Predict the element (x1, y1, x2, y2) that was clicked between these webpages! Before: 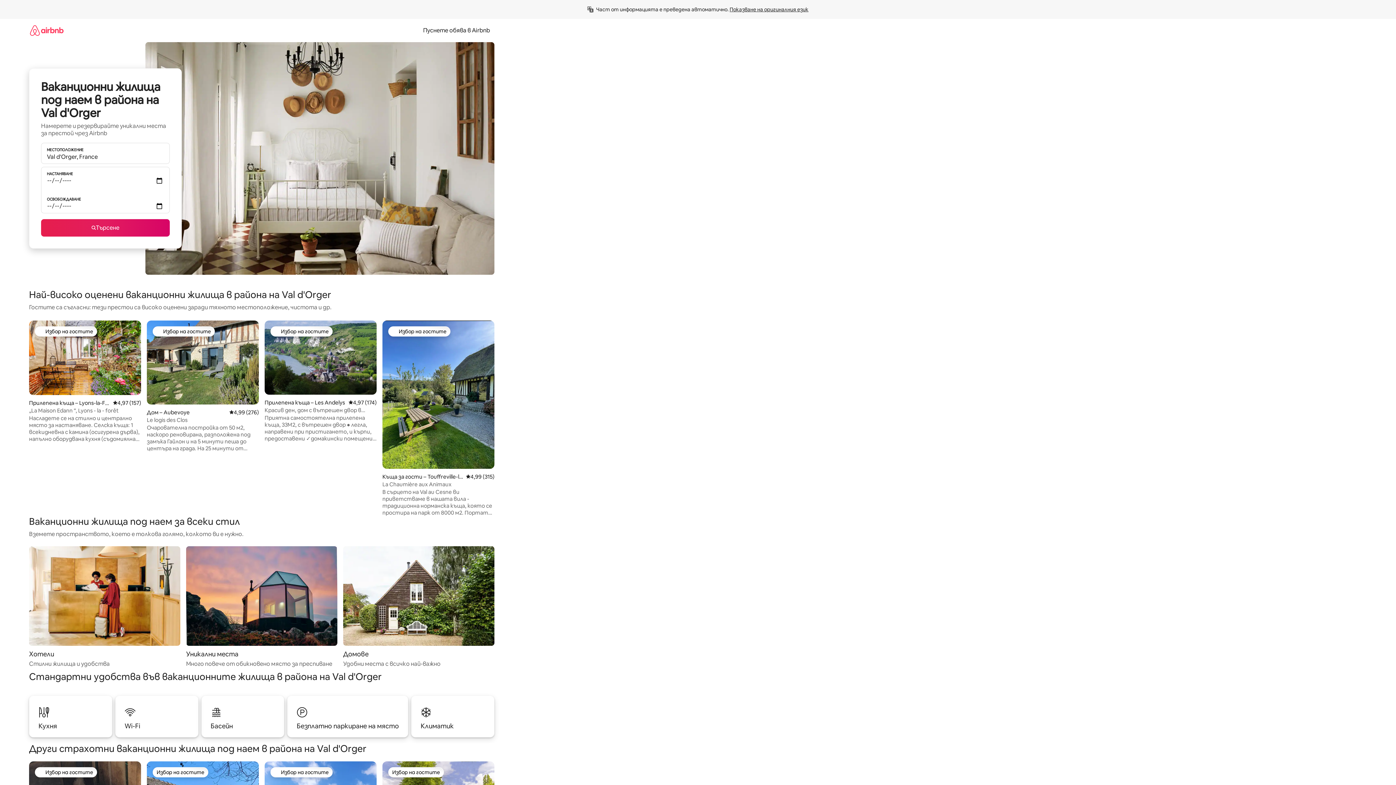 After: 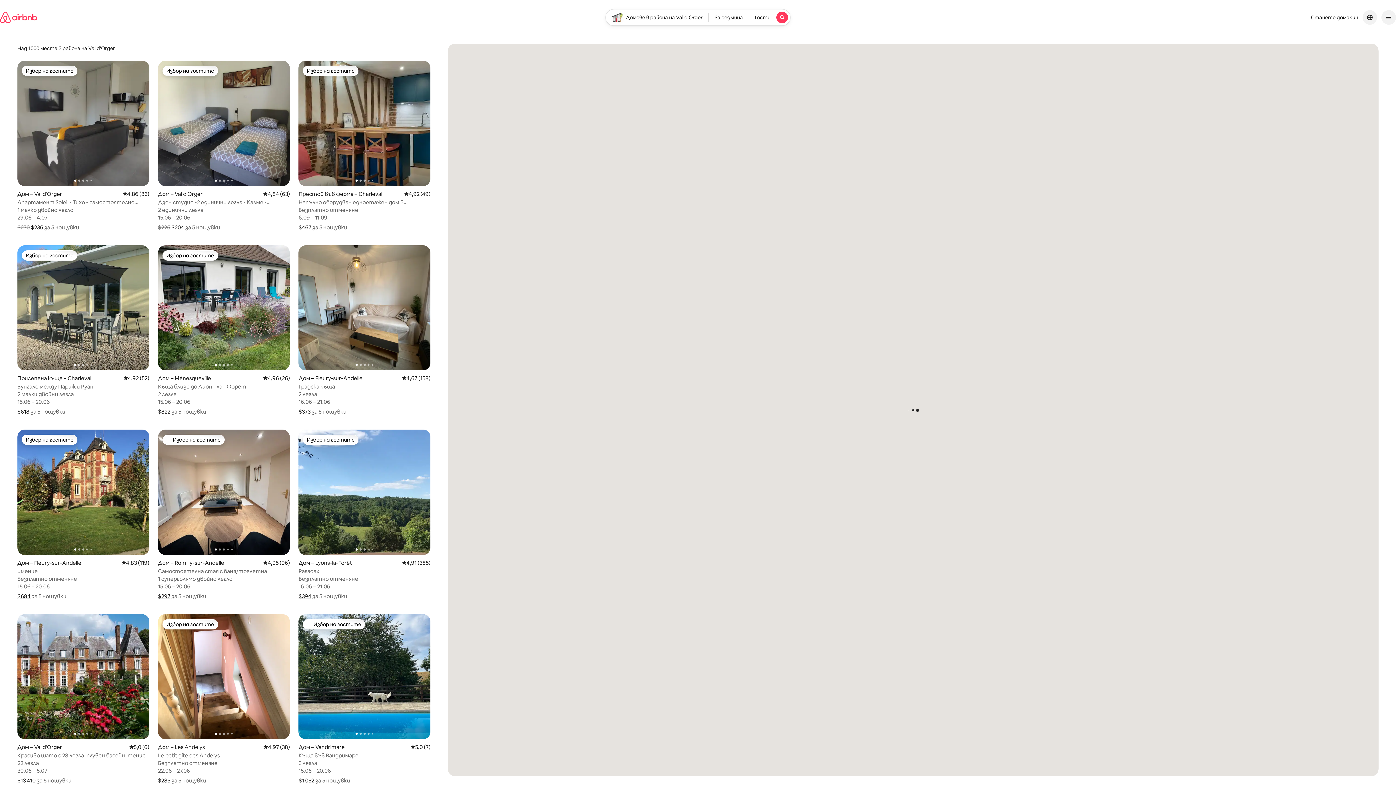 Action: label: Търсене bbox: (41, 219, 169, 236)